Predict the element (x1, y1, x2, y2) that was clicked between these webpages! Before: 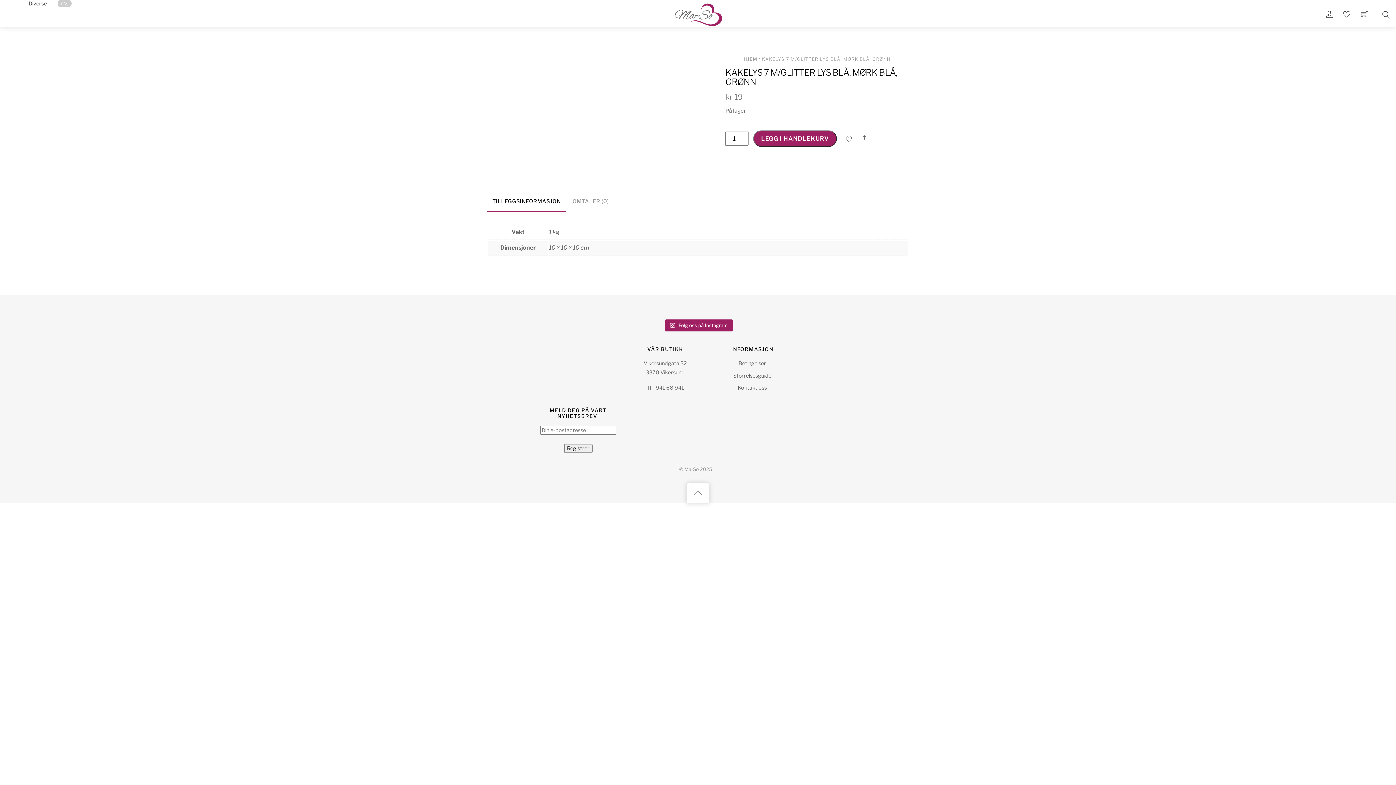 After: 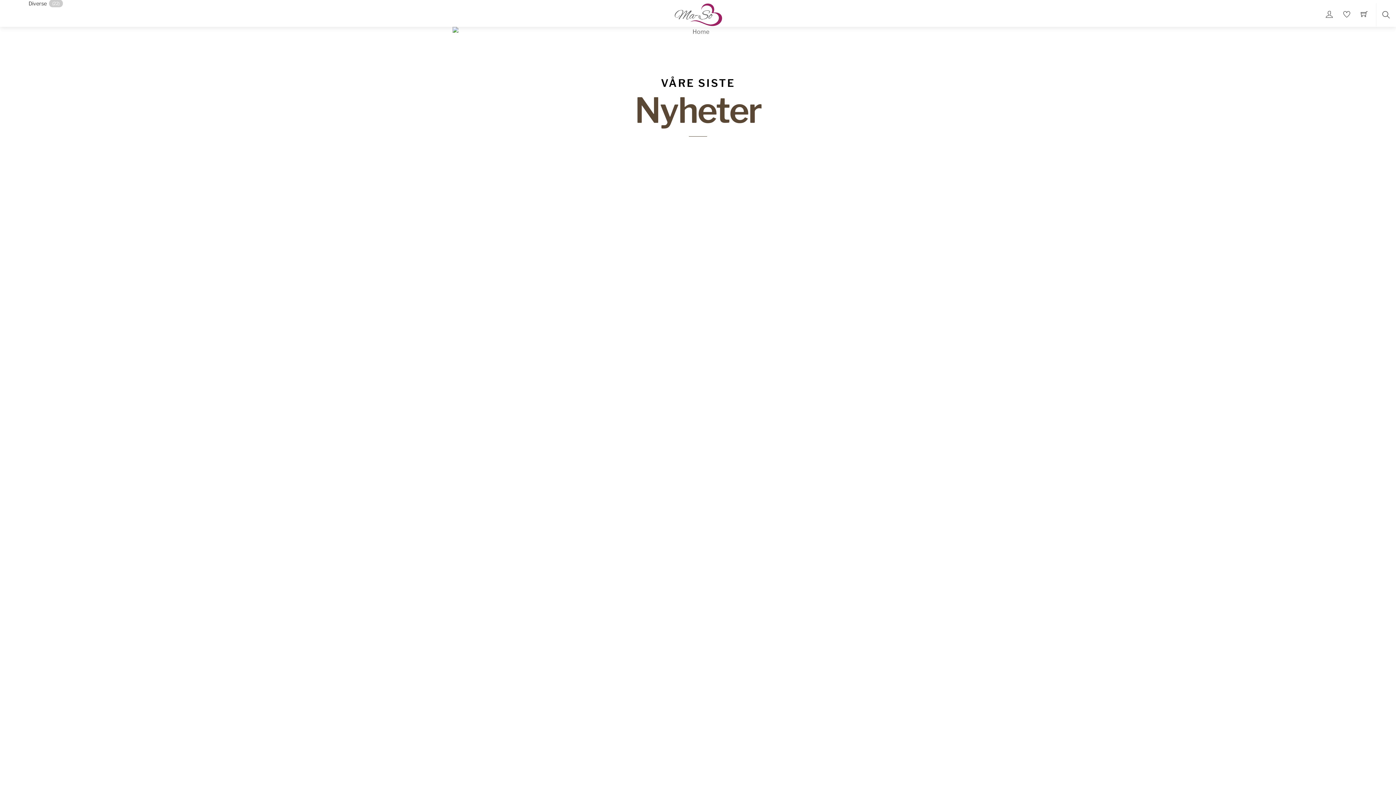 Action: bbox: (743, 56, 757, 61) label: HJEM